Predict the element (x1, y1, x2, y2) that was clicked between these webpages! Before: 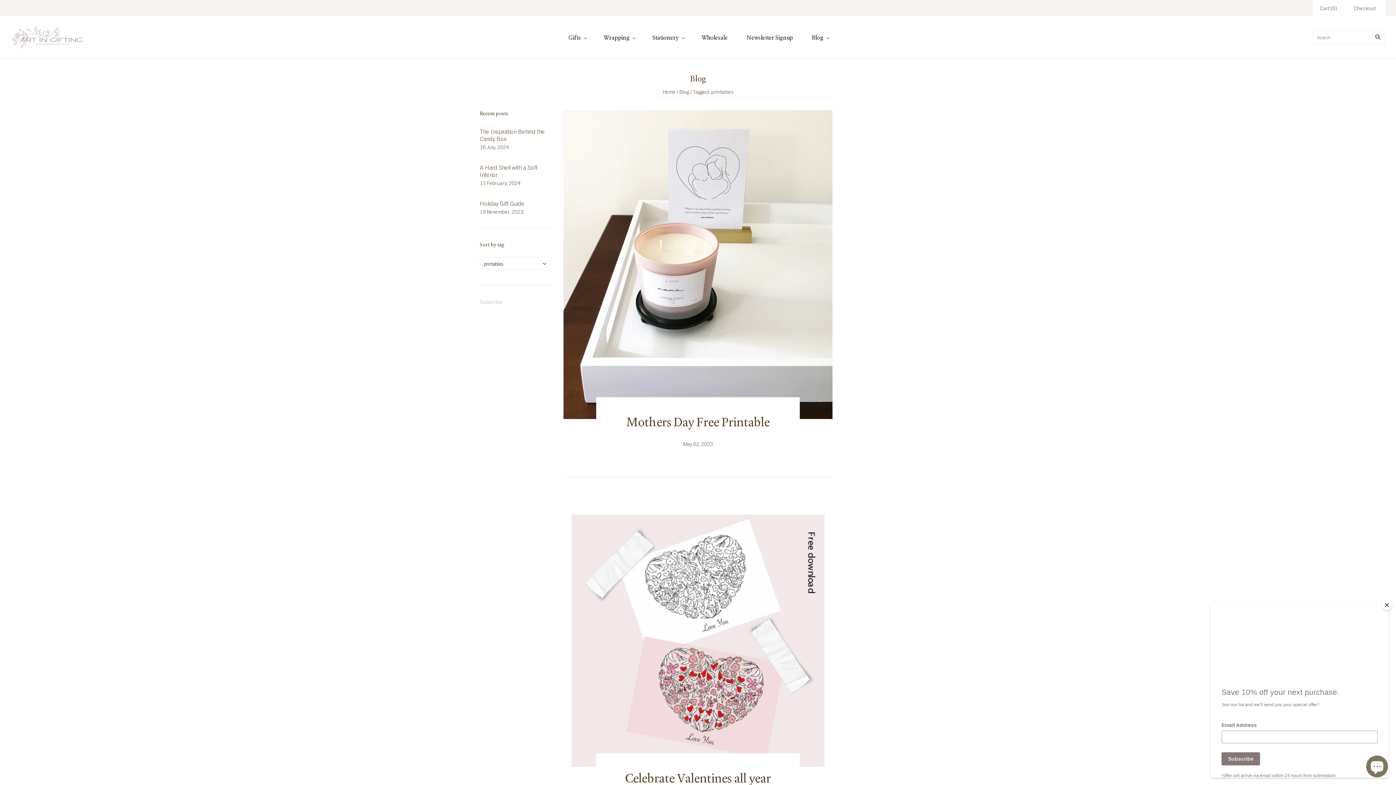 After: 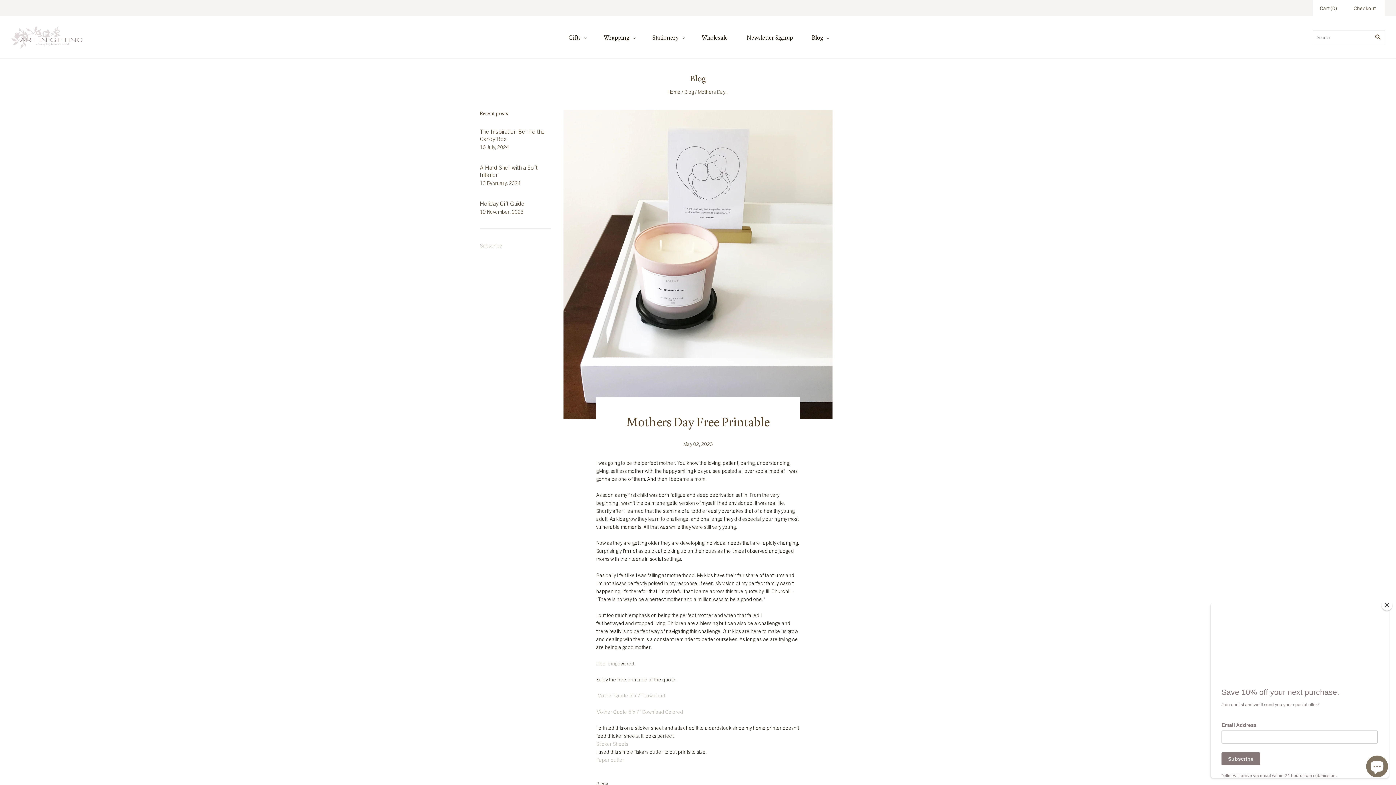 Action: label: Mothers Day Free Printable bbox: (626, 413, 769, 430)